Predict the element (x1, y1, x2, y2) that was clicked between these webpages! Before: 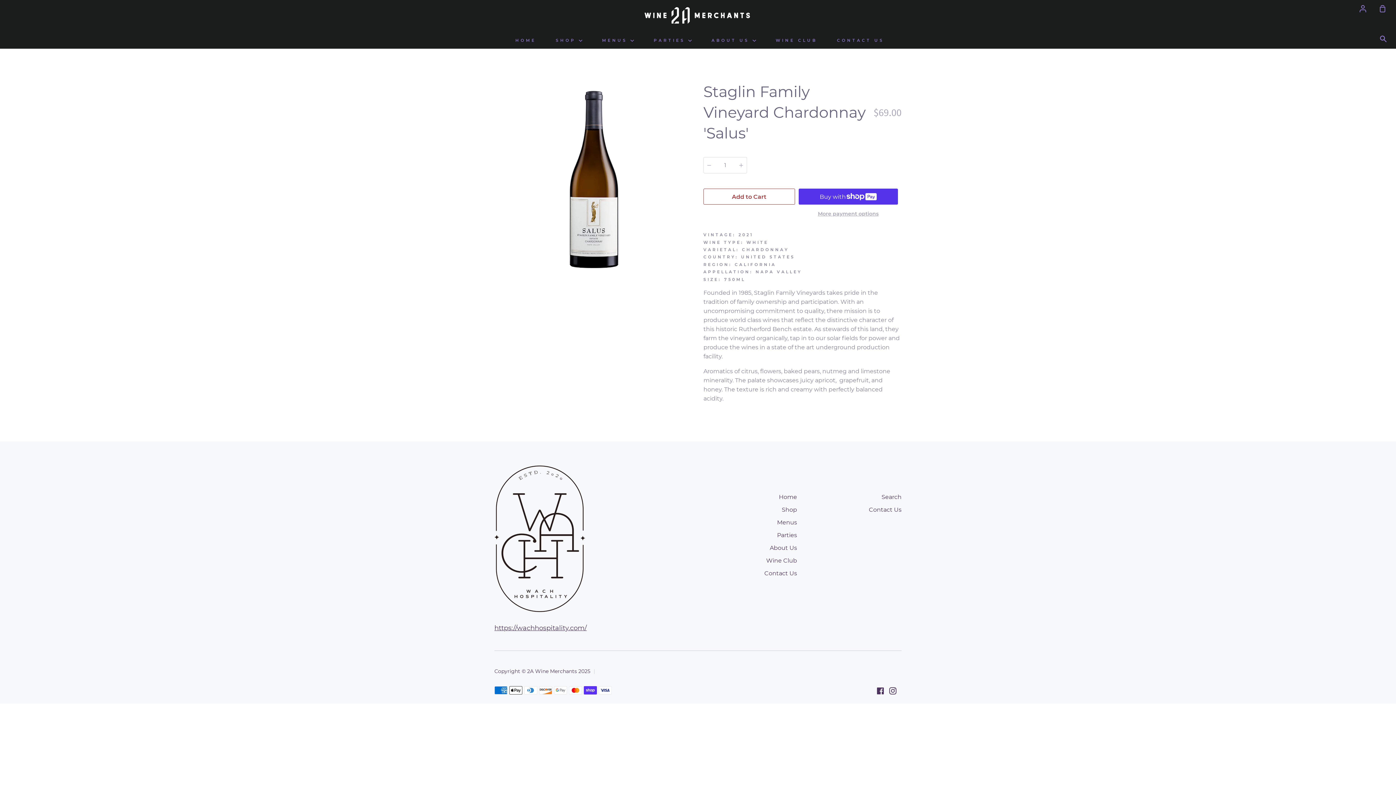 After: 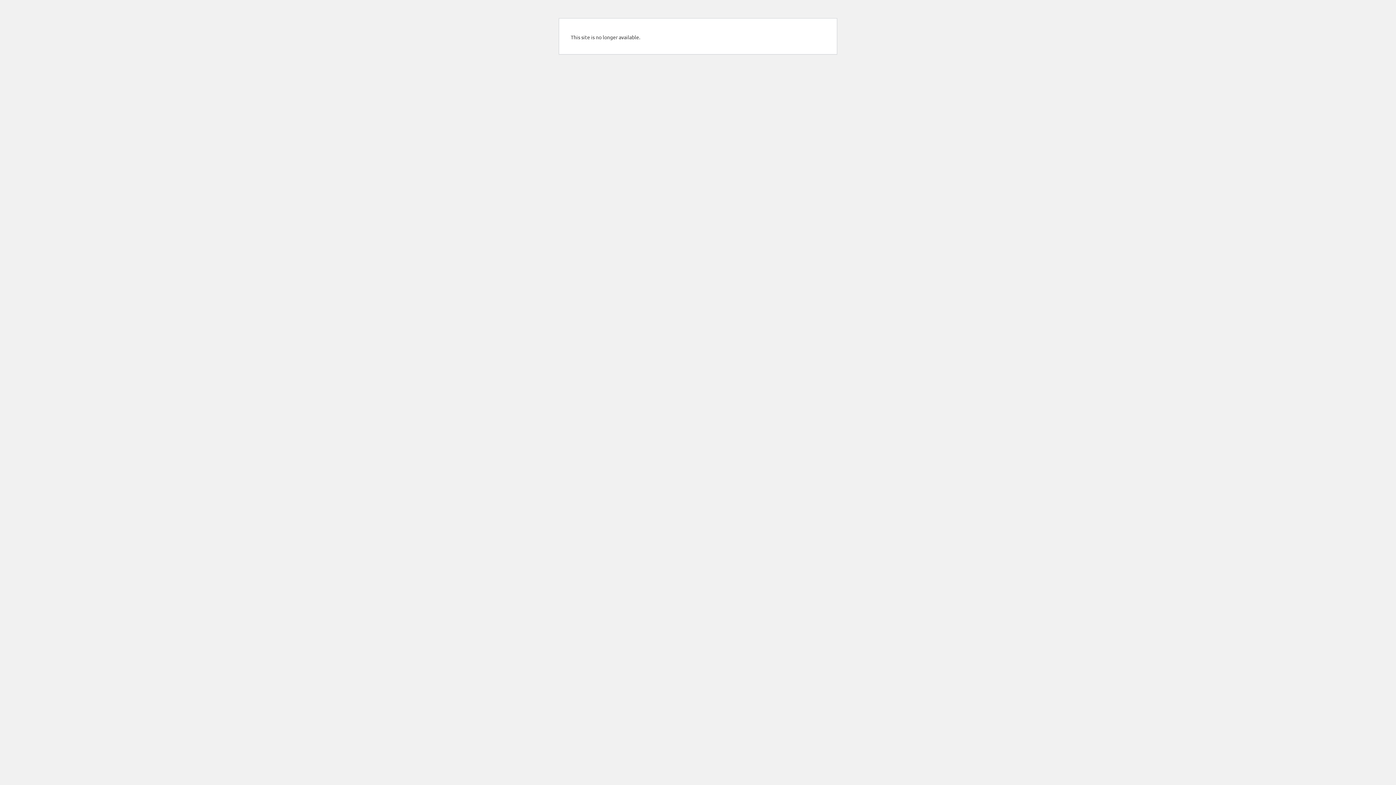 Action: bbox: (494, 624, 586, 632) label: https://wachhospitality.com/